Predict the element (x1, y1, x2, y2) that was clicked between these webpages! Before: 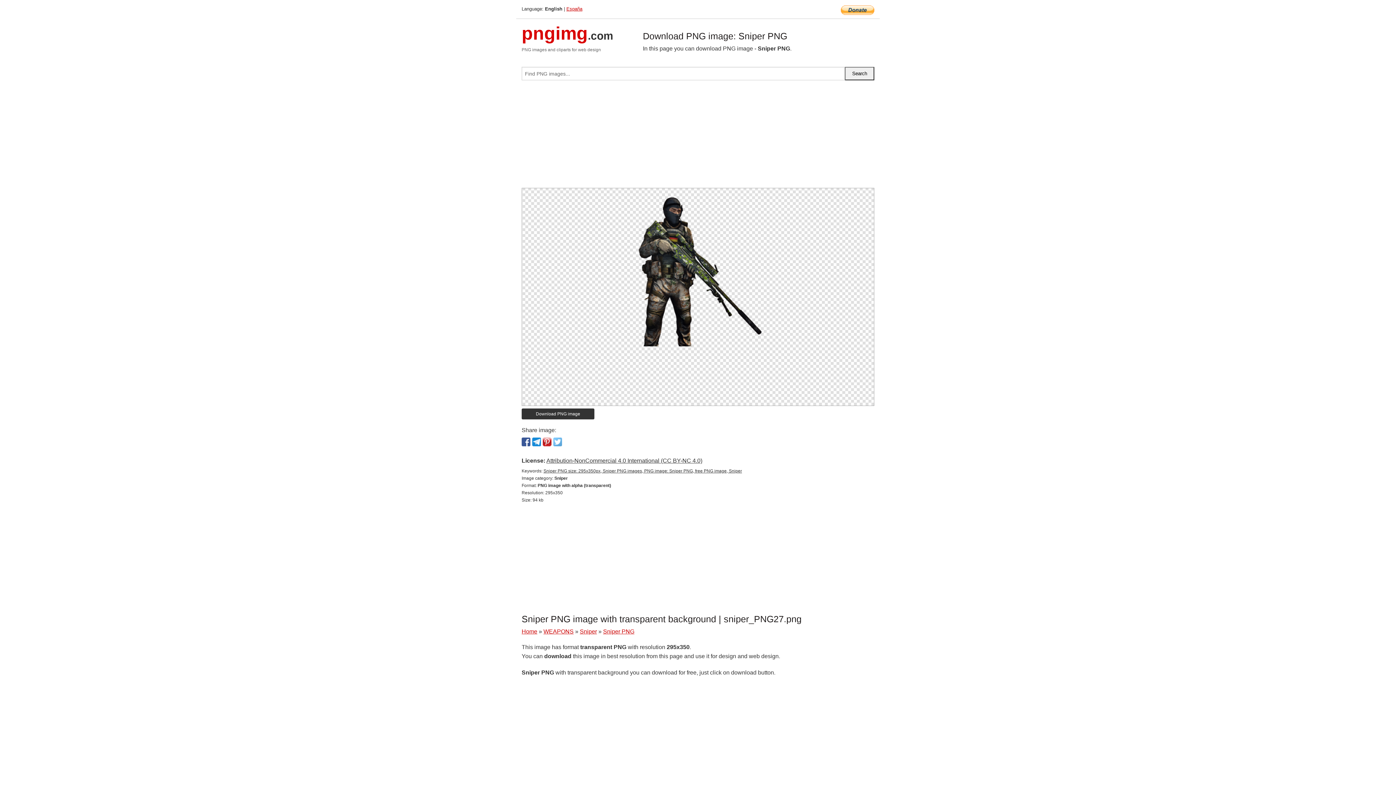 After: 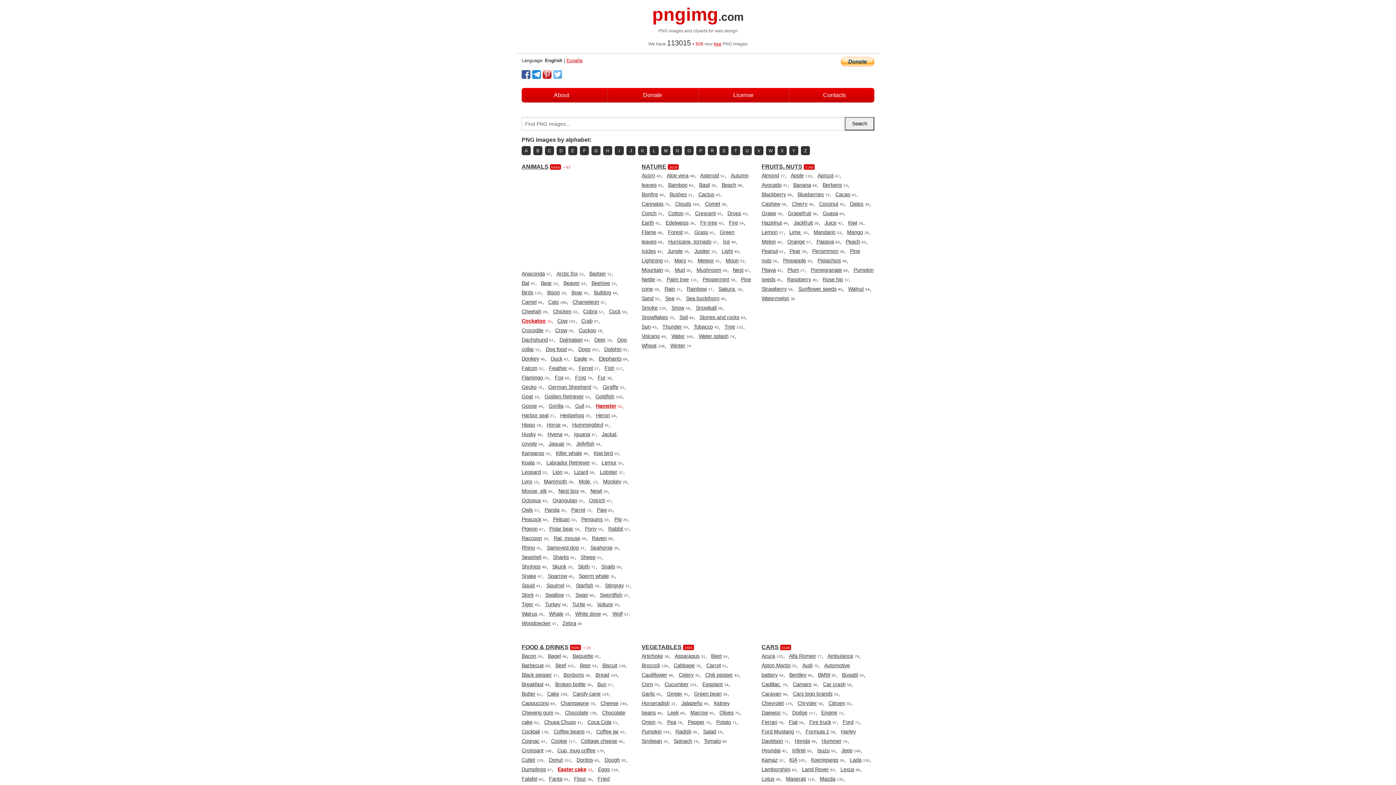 Action: bbox: (521, 34, 613, 40) label: pngimg.com